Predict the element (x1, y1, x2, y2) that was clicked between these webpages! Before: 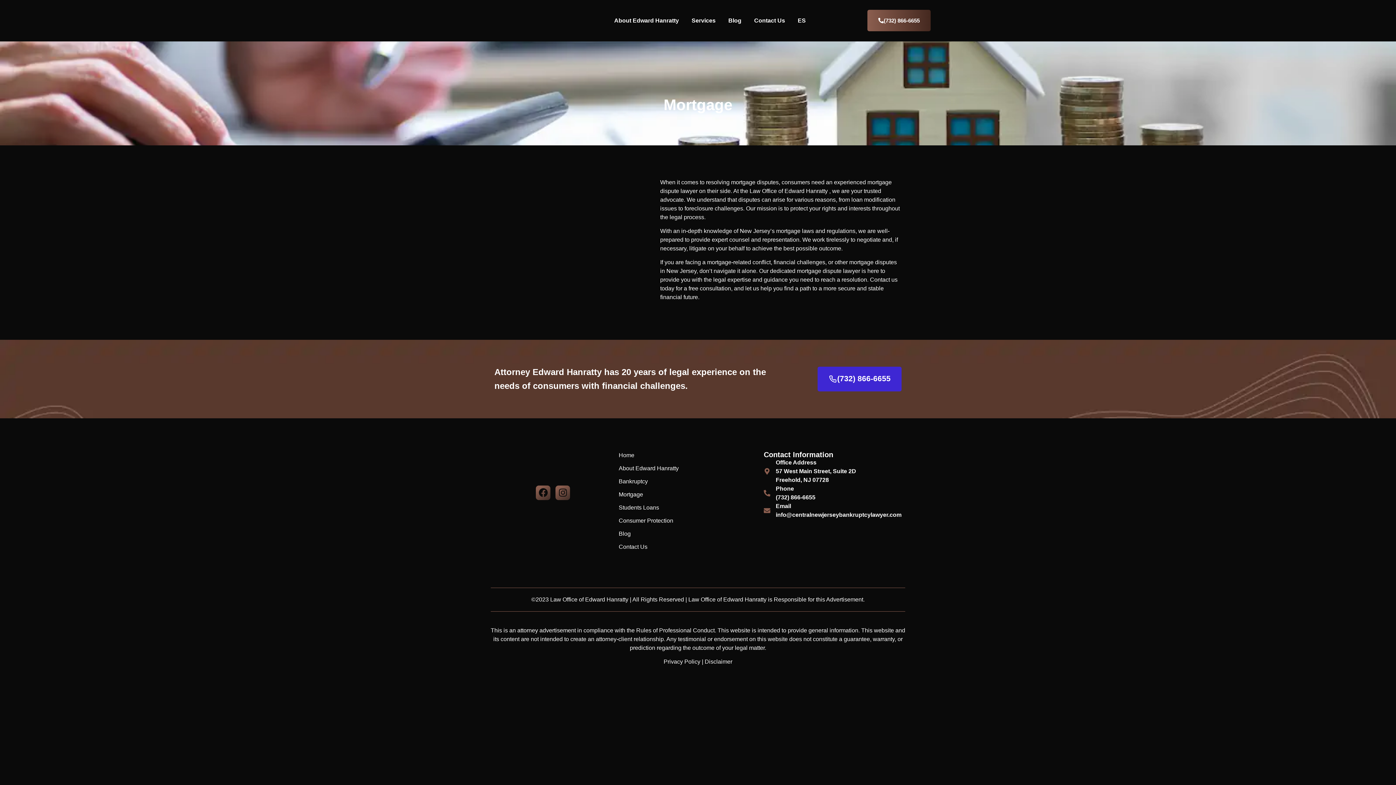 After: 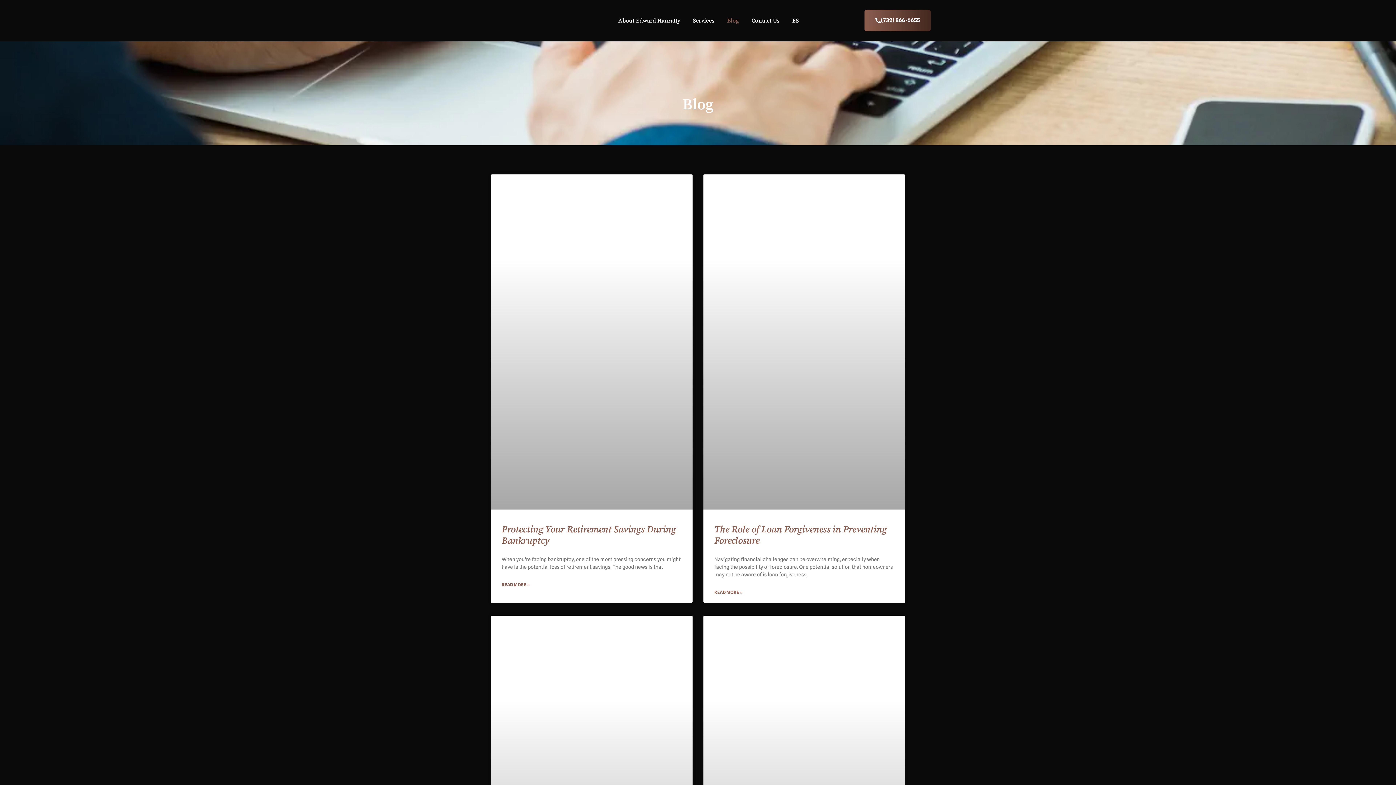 Action: bbox: (618, 529, 756, 538) label: Blog